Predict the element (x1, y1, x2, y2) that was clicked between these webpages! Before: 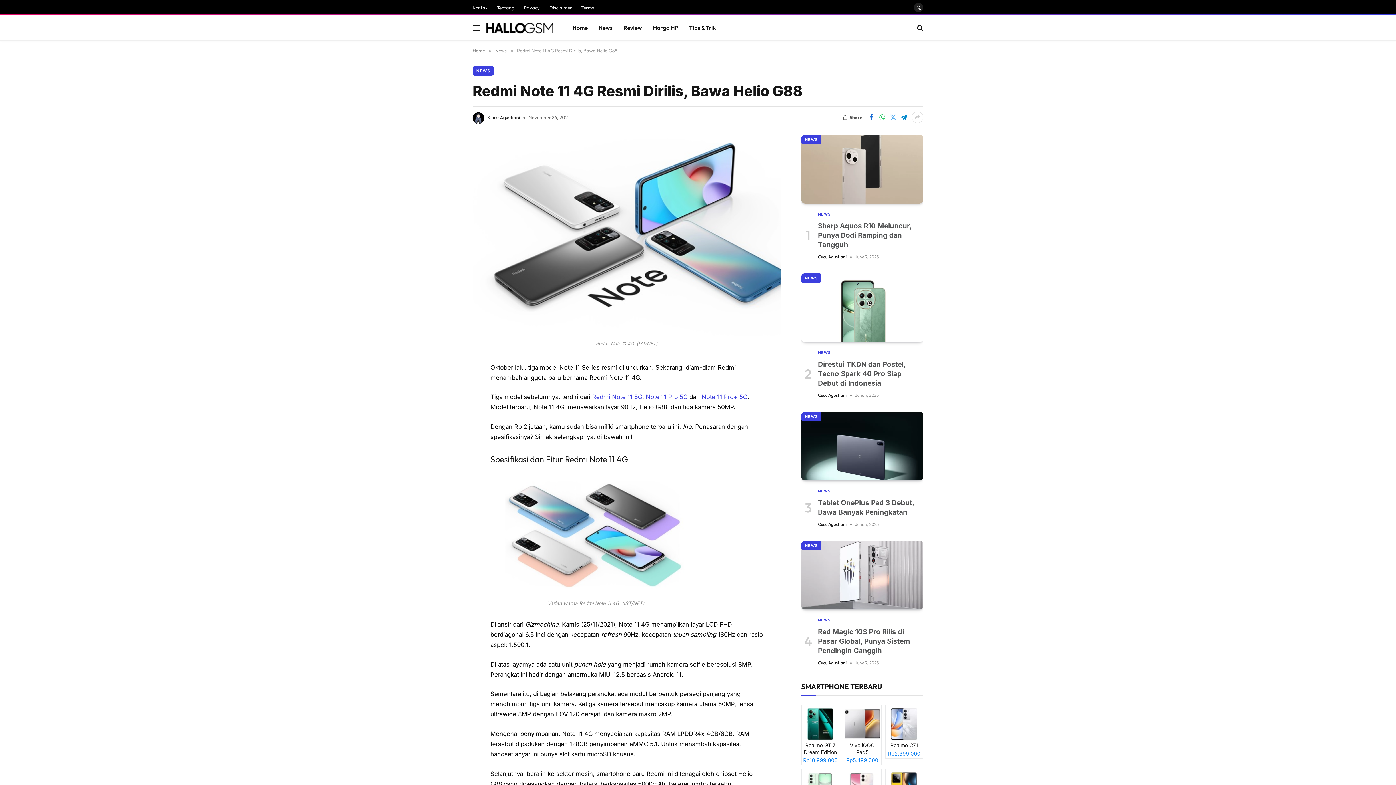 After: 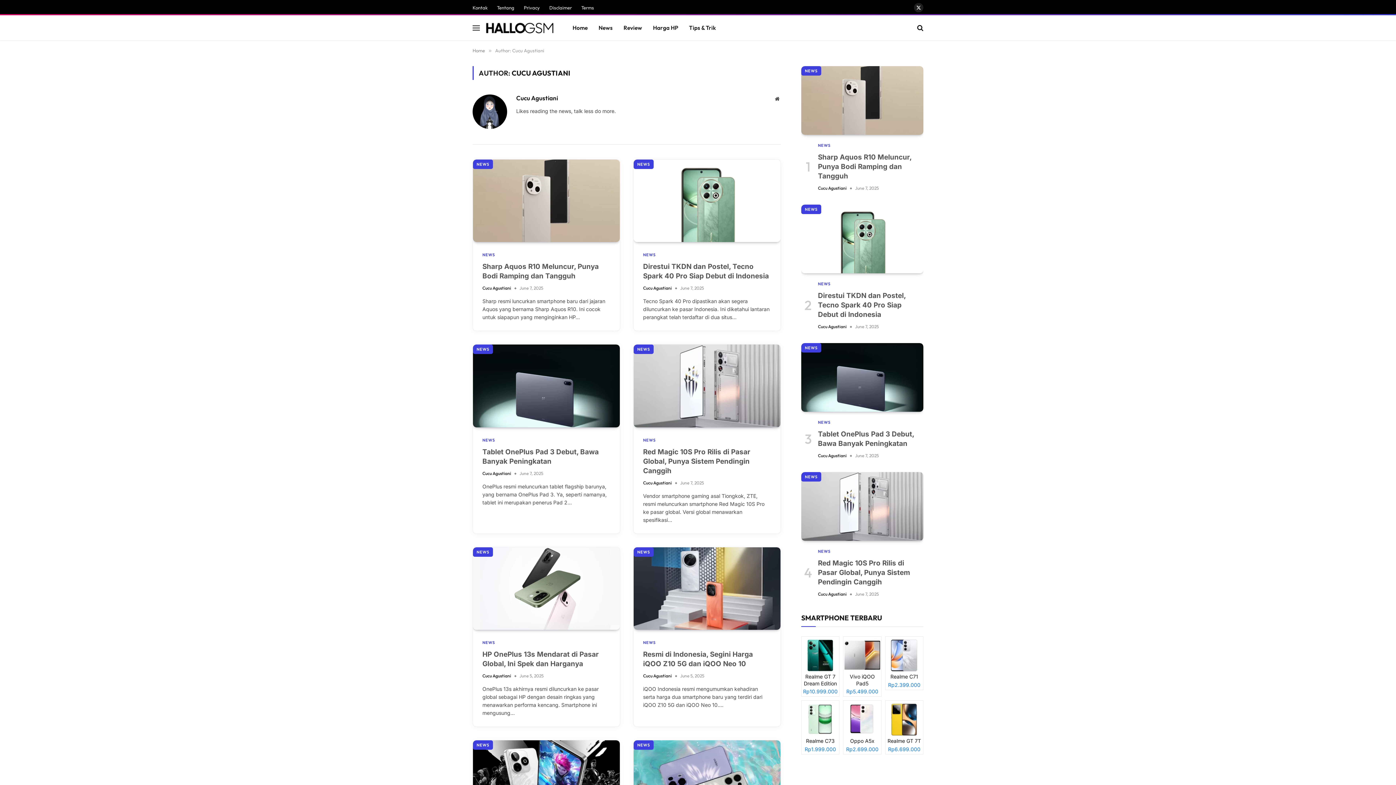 Action: label: Cucu Agustiani bbox: (818, 254, 846, 259)